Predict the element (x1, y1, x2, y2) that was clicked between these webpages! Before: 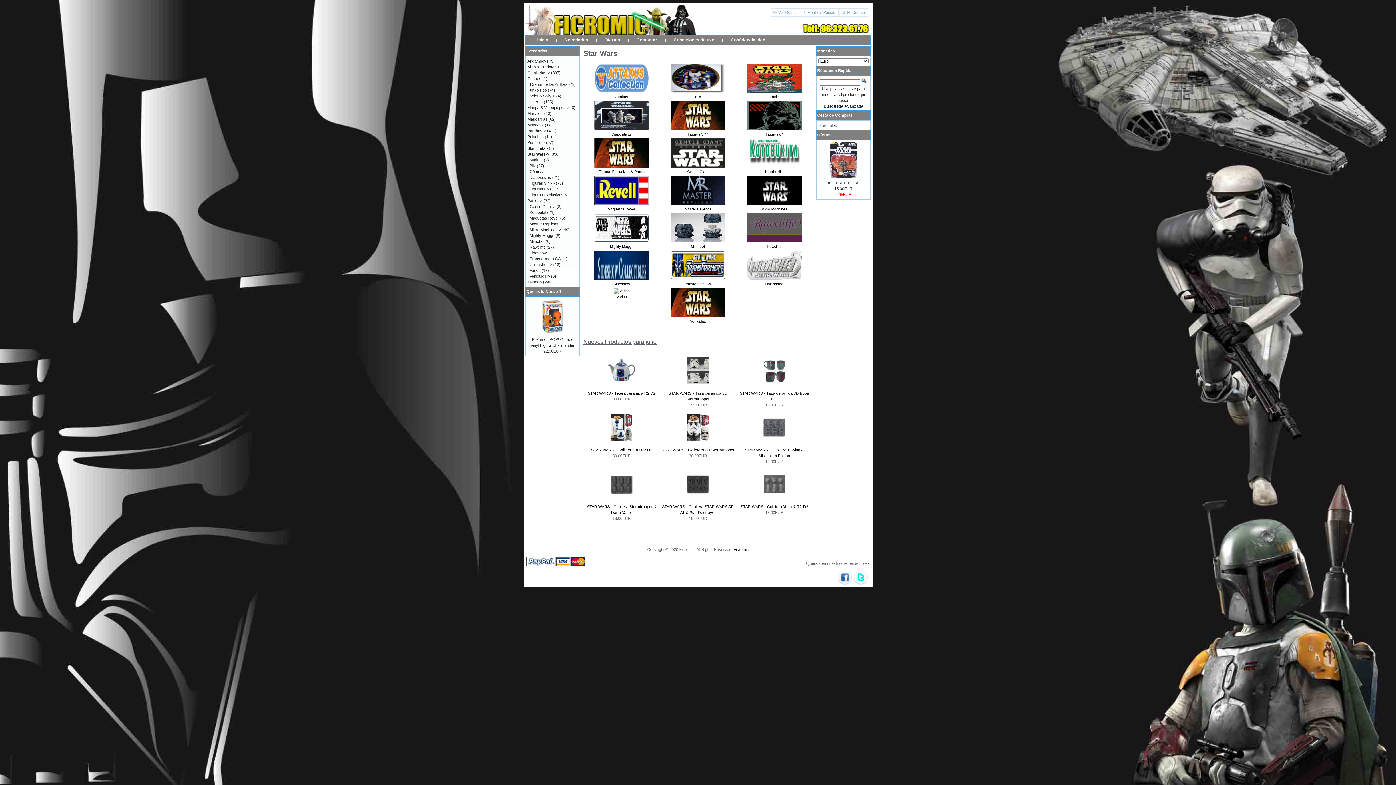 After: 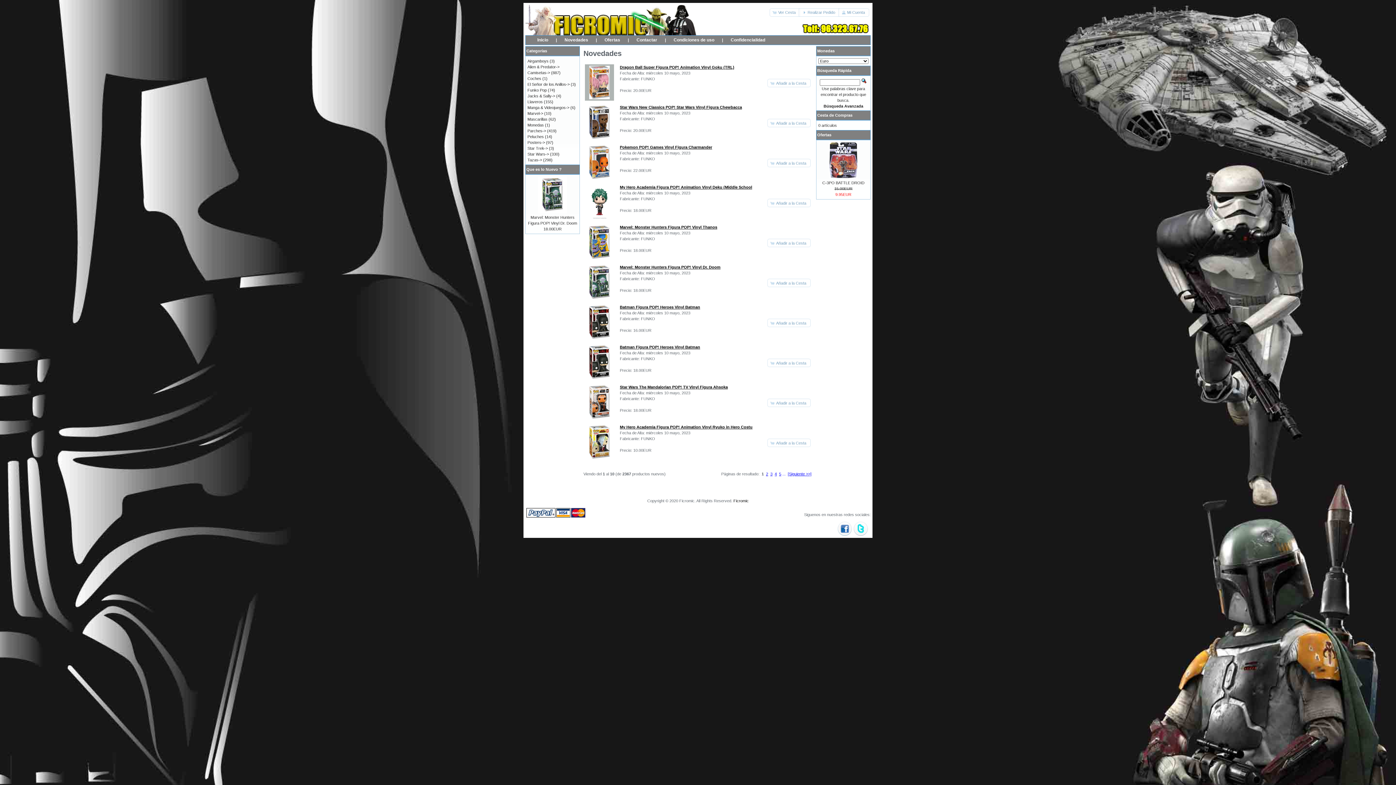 Action: bbox: (564, 37, 588, 42) label: Novedades